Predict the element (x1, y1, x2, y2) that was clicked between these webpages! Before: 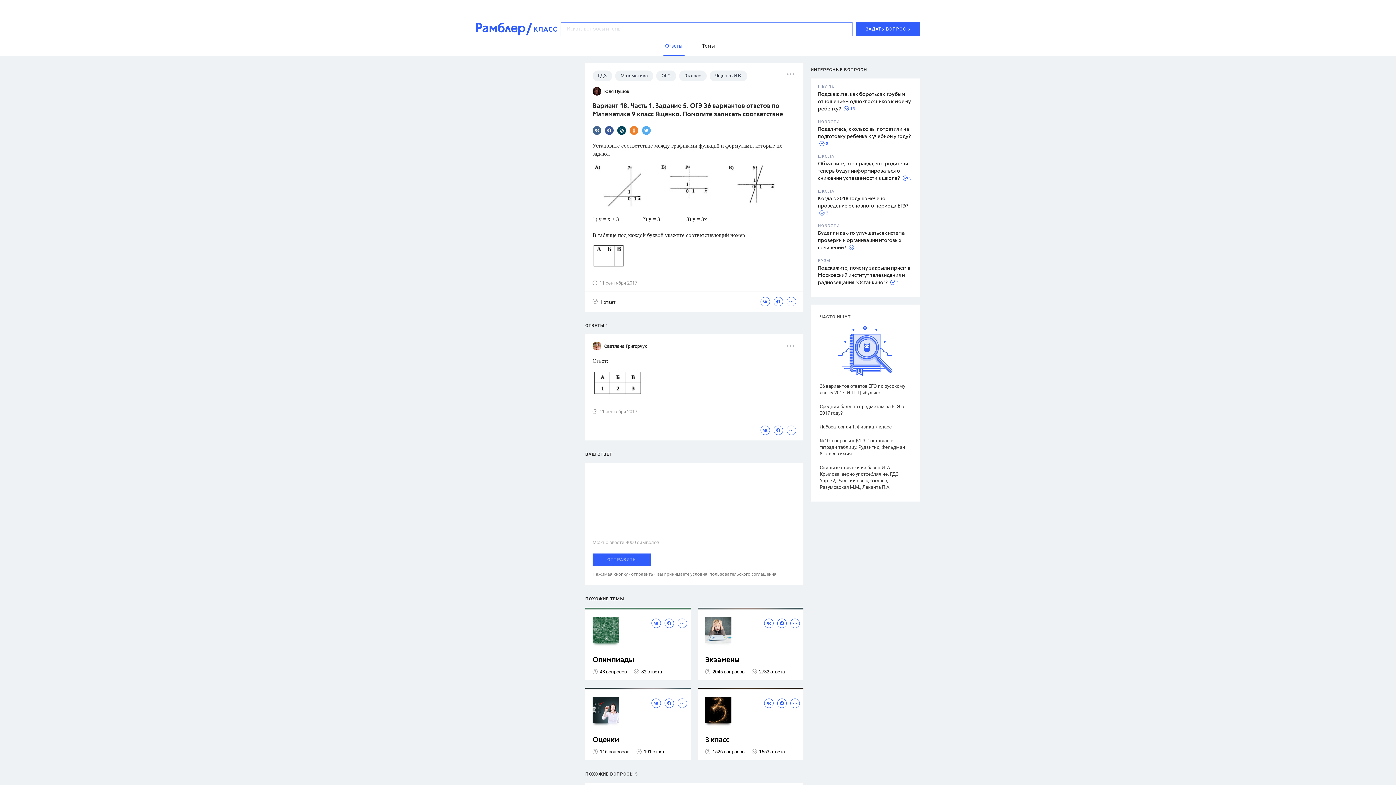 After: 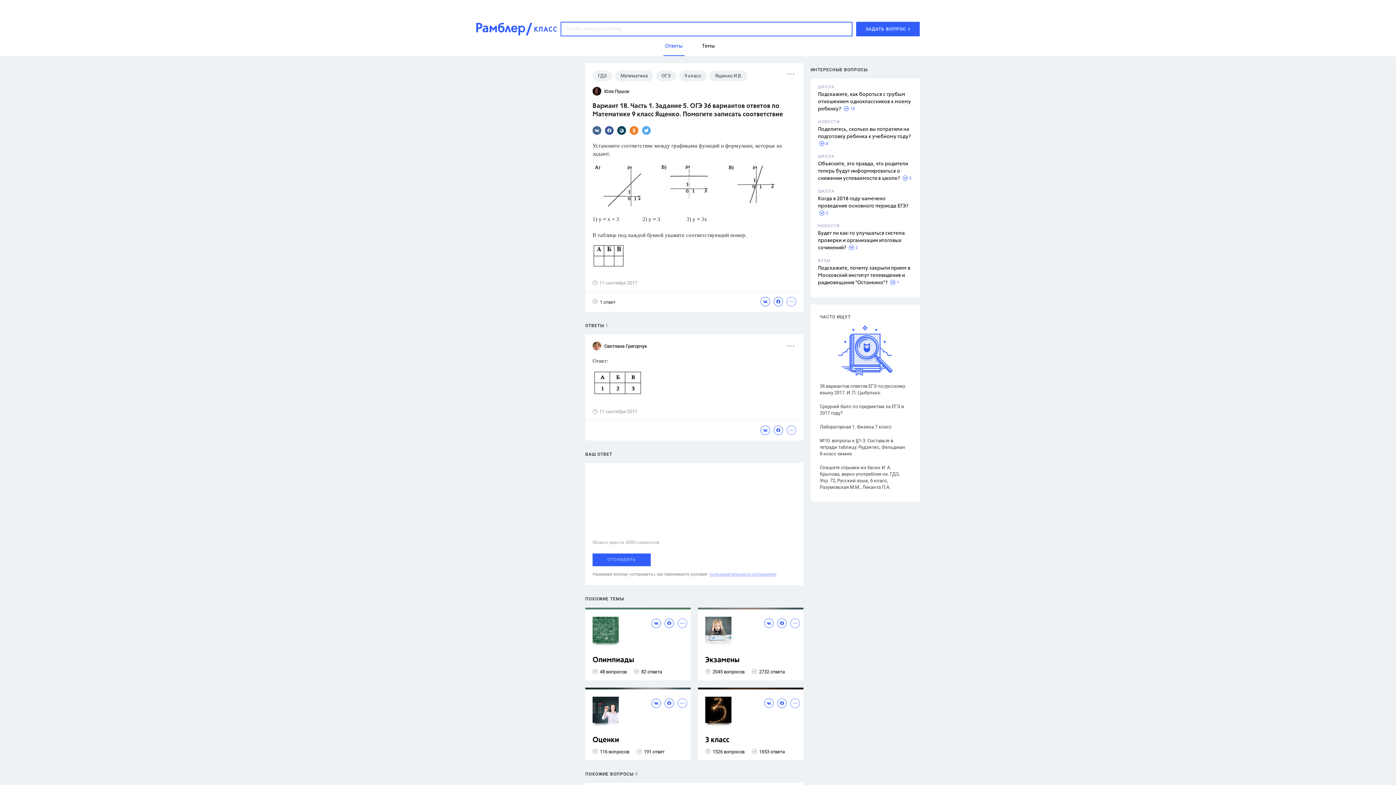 Action: label: пользовательского соглашения bbox: (709, 572, 776, 577)